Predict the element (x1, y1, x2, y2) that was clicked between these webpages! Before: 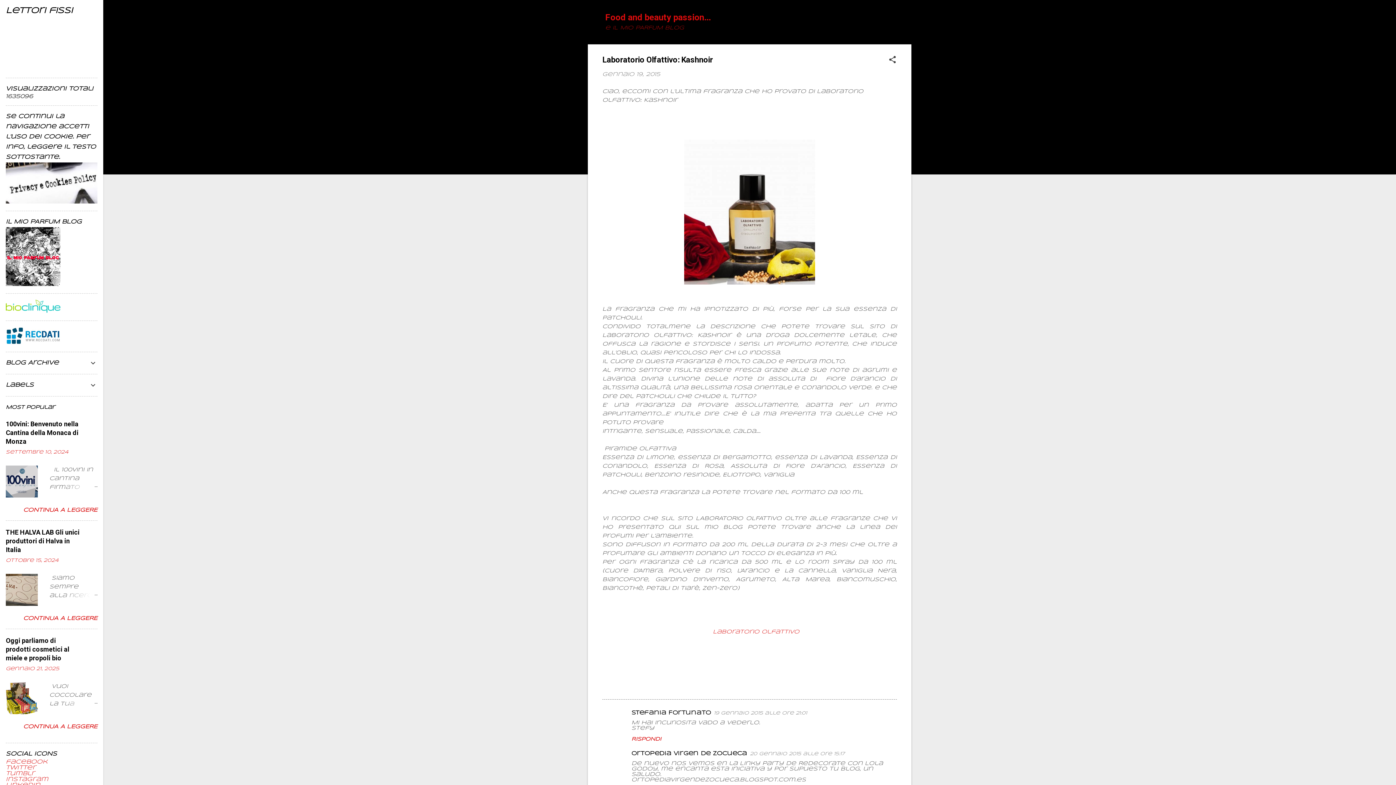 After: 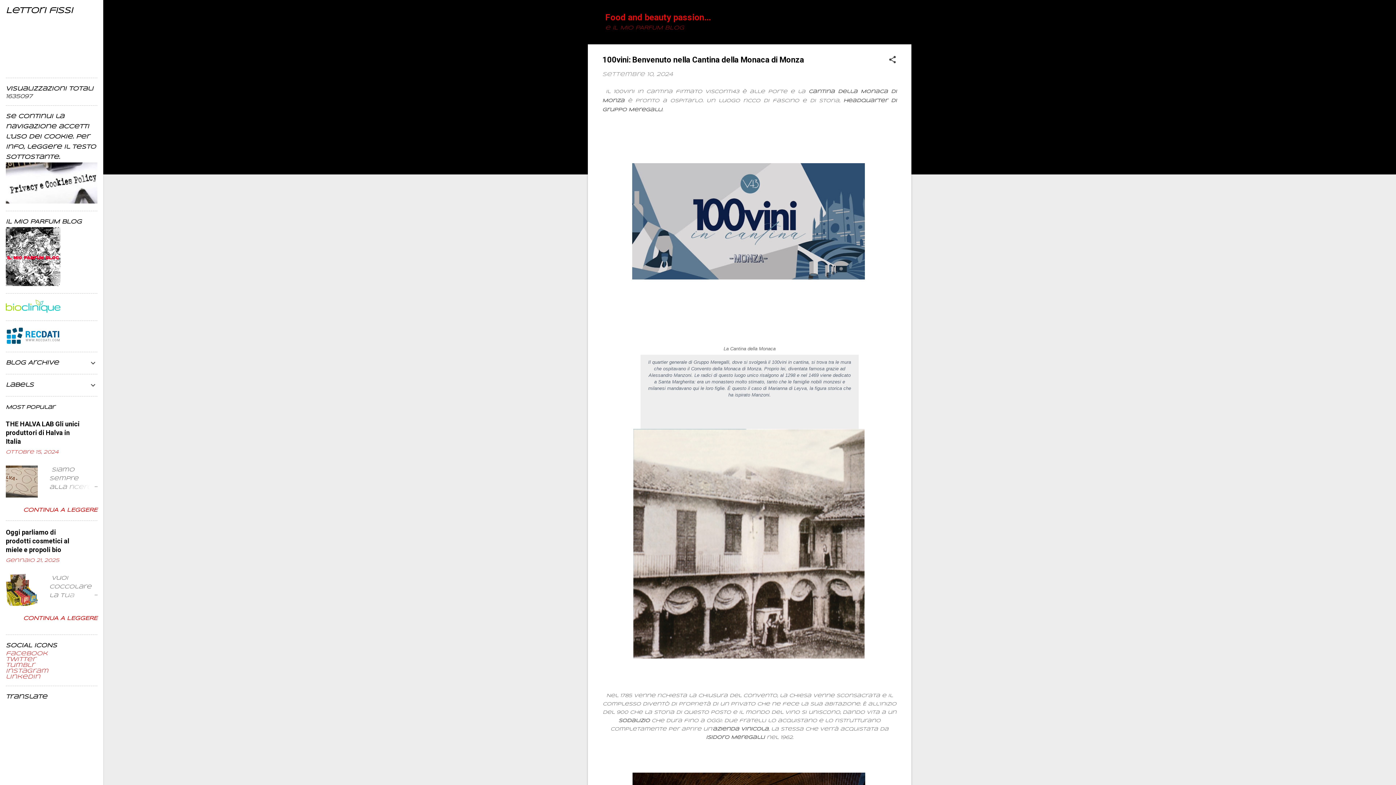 Action: bbox: (62, 483, 97, 492)